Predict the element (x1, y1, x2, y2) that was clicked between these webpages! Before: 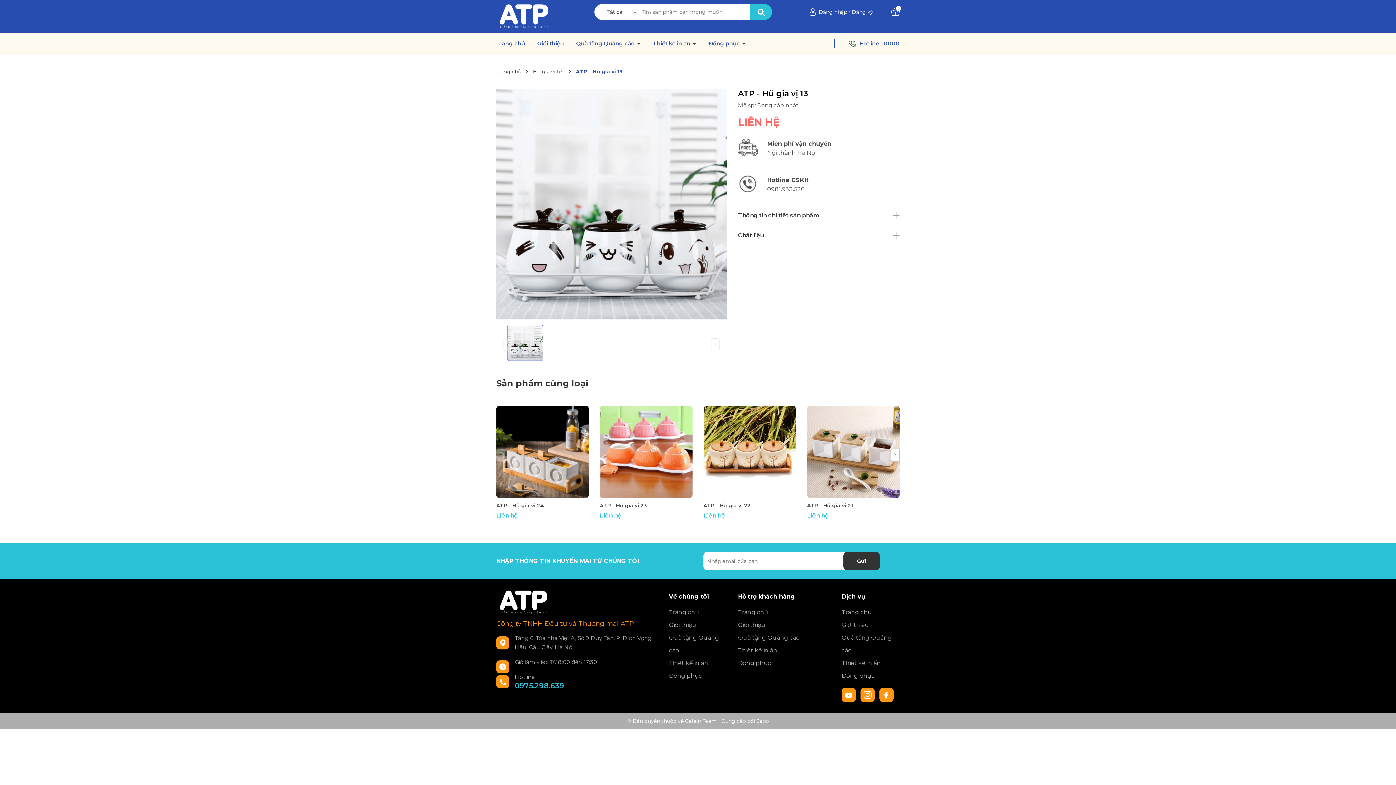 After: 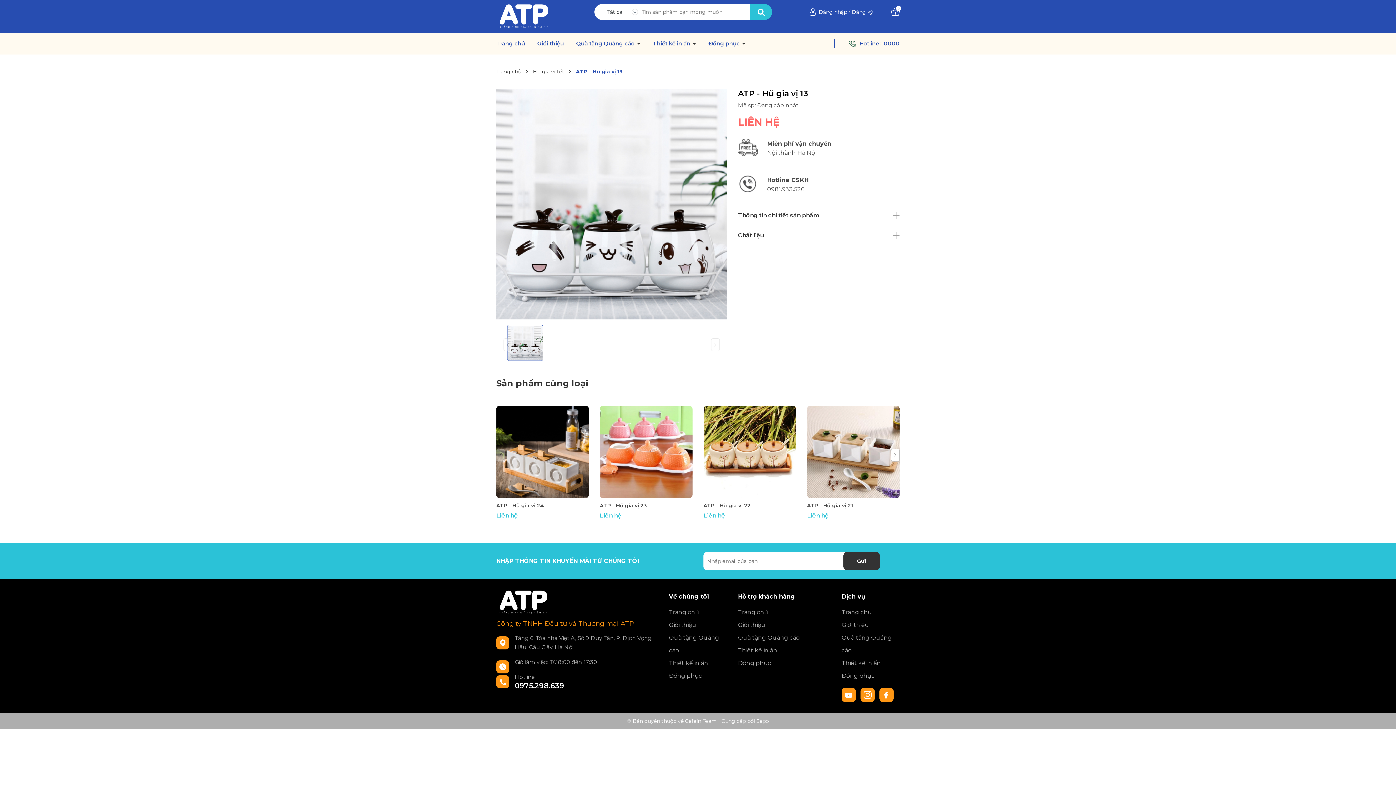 Action: bbox: (514, 681, 564, 690) label: 0975.298.639